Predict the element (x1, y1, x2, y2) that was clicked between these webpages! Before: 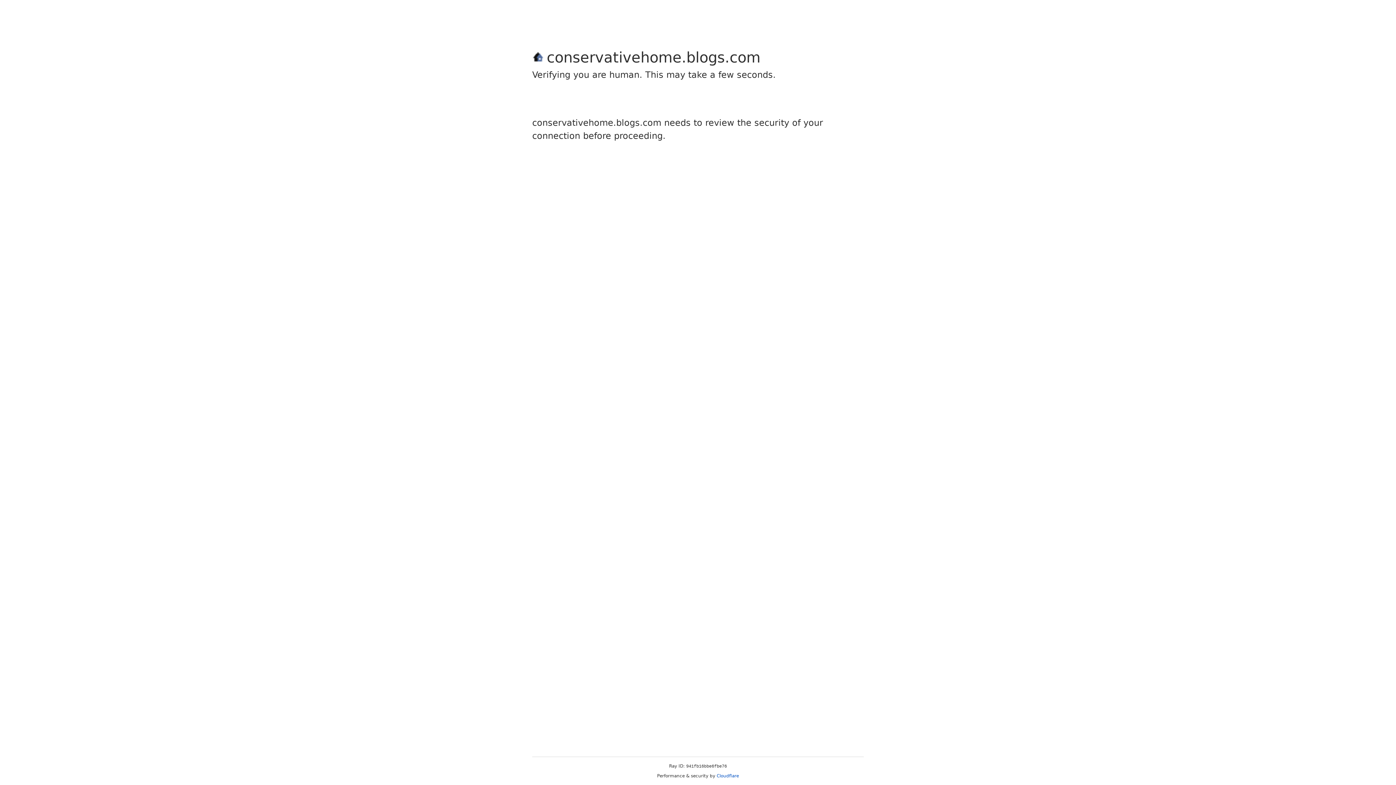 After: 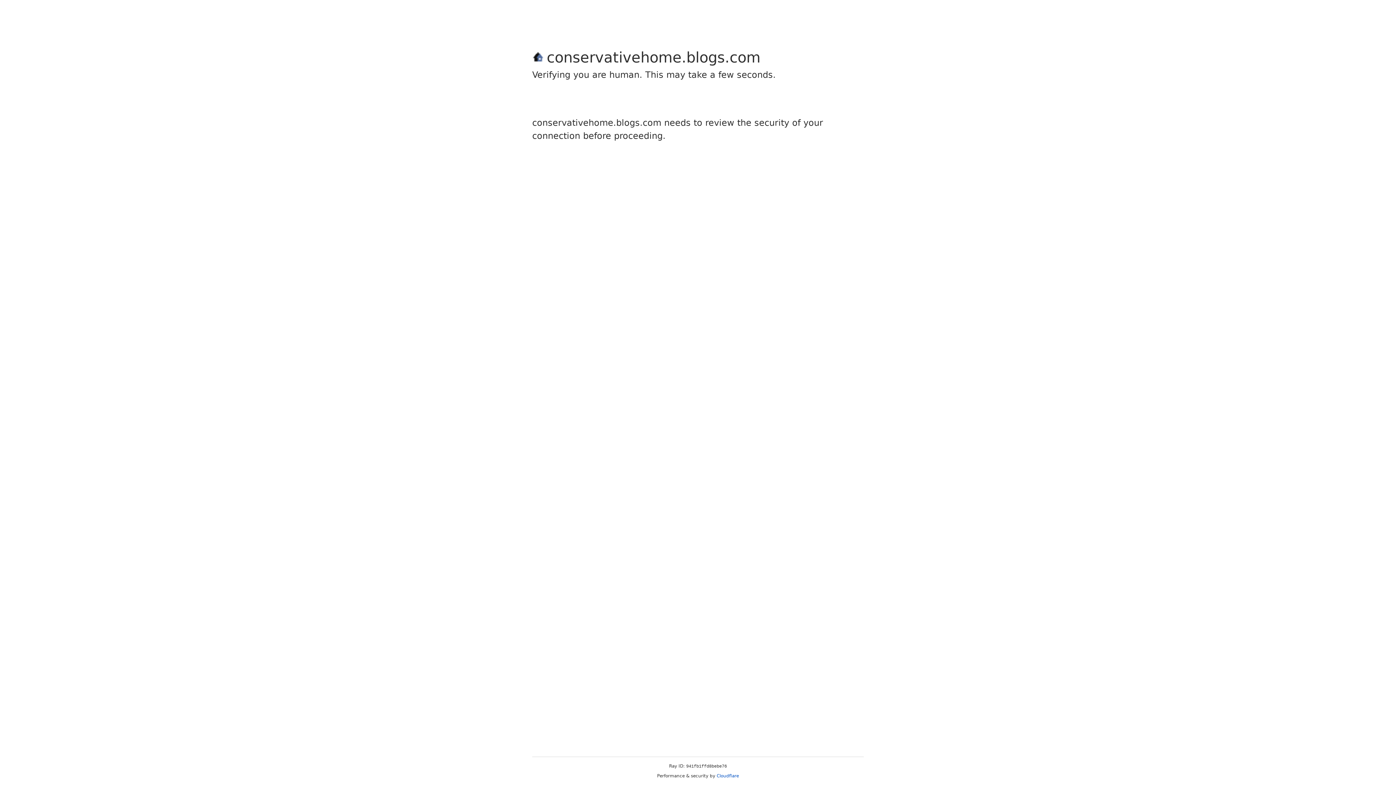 Action: label: Cloudflare bbox: (716, 773, 739, 778)